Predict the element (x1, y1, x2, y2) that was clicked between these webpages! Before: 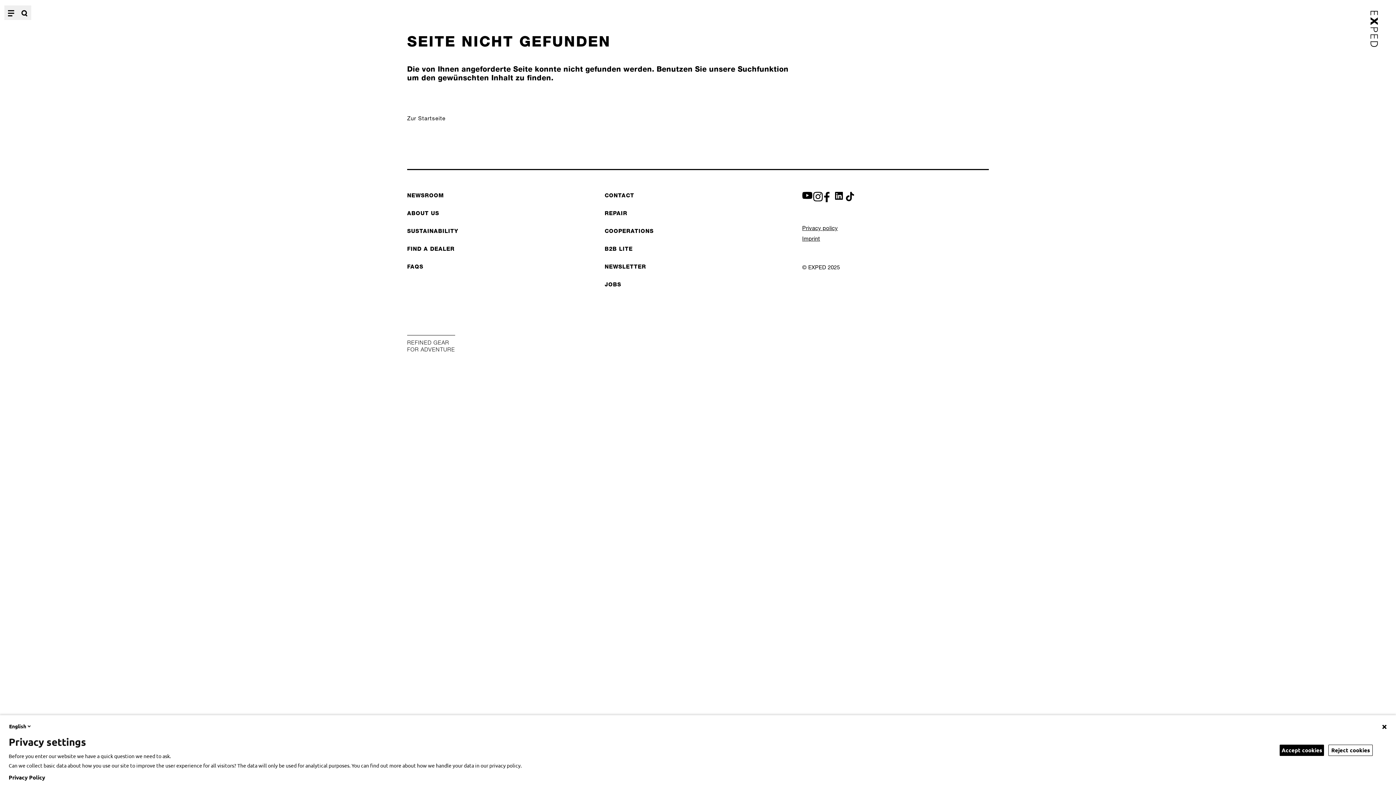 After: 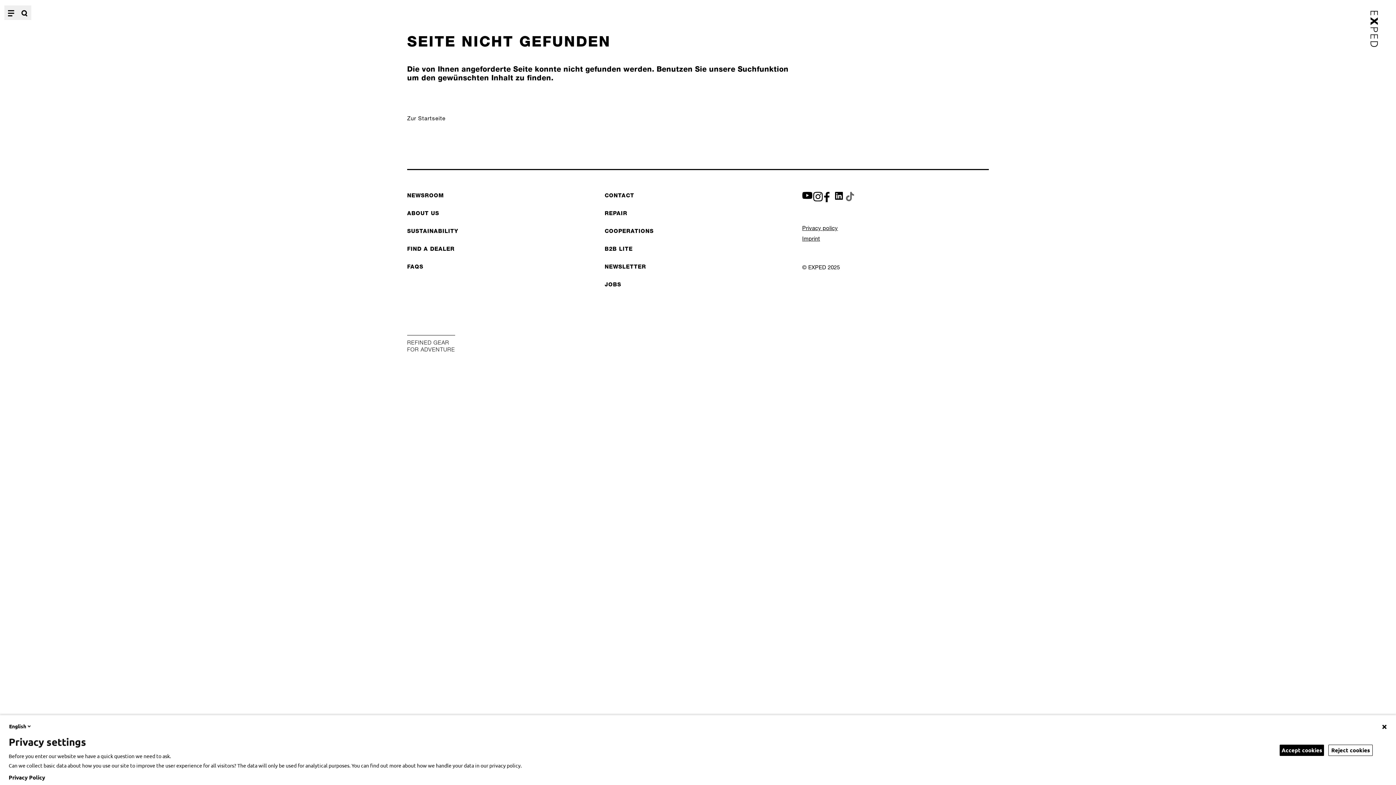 Action: bbox: (846, 192, 856, 202)